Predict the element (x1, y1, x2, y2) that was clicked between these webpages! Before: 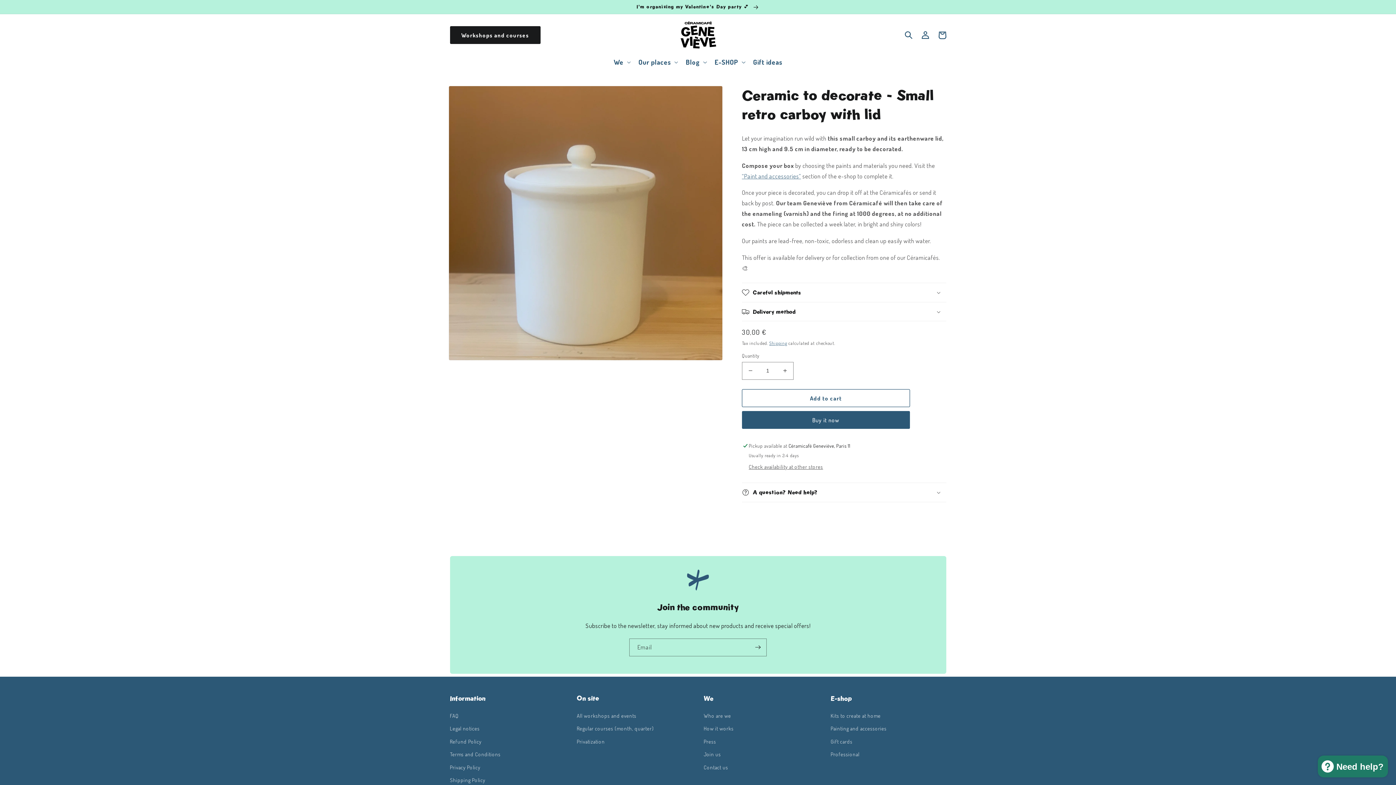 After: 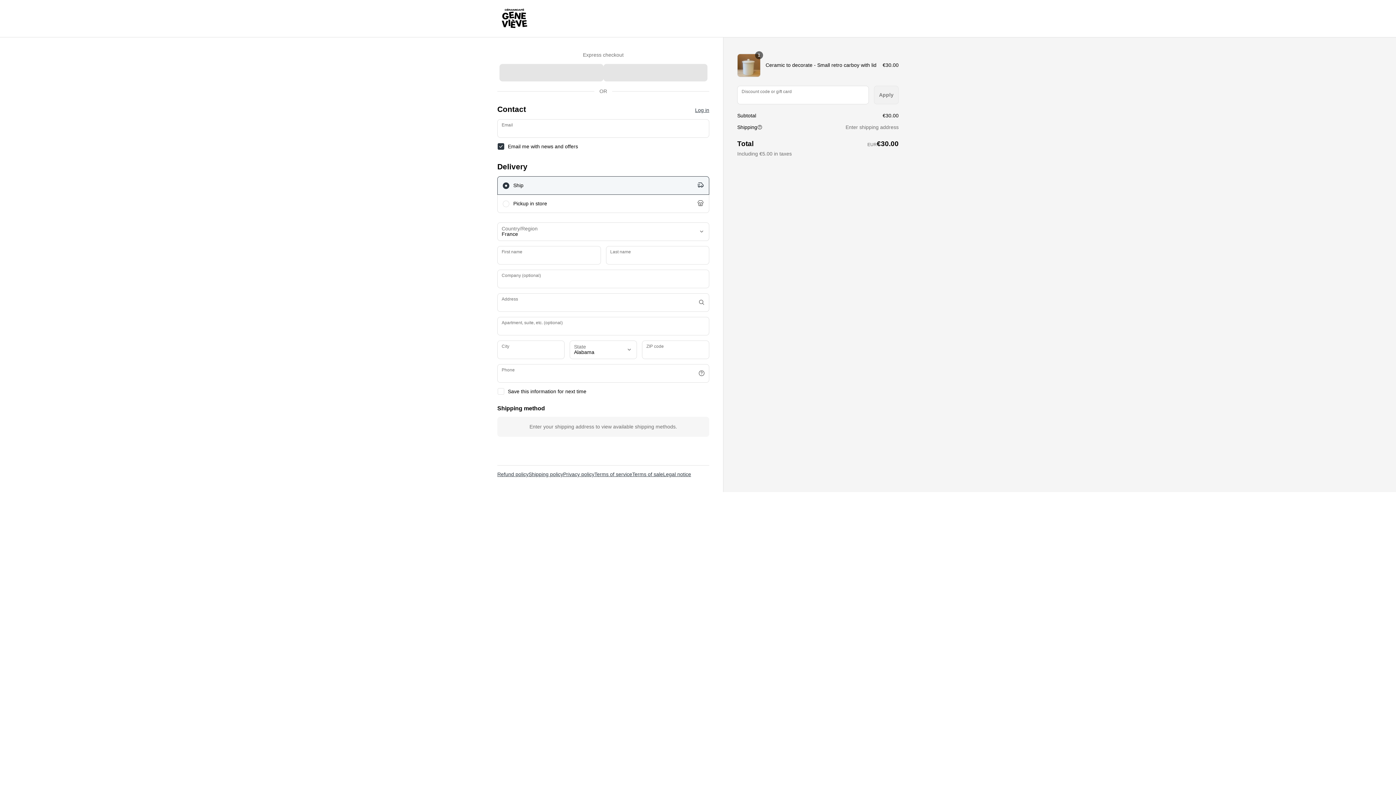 Action: label: Buy it now bbox: (742, 411, 910, 429)